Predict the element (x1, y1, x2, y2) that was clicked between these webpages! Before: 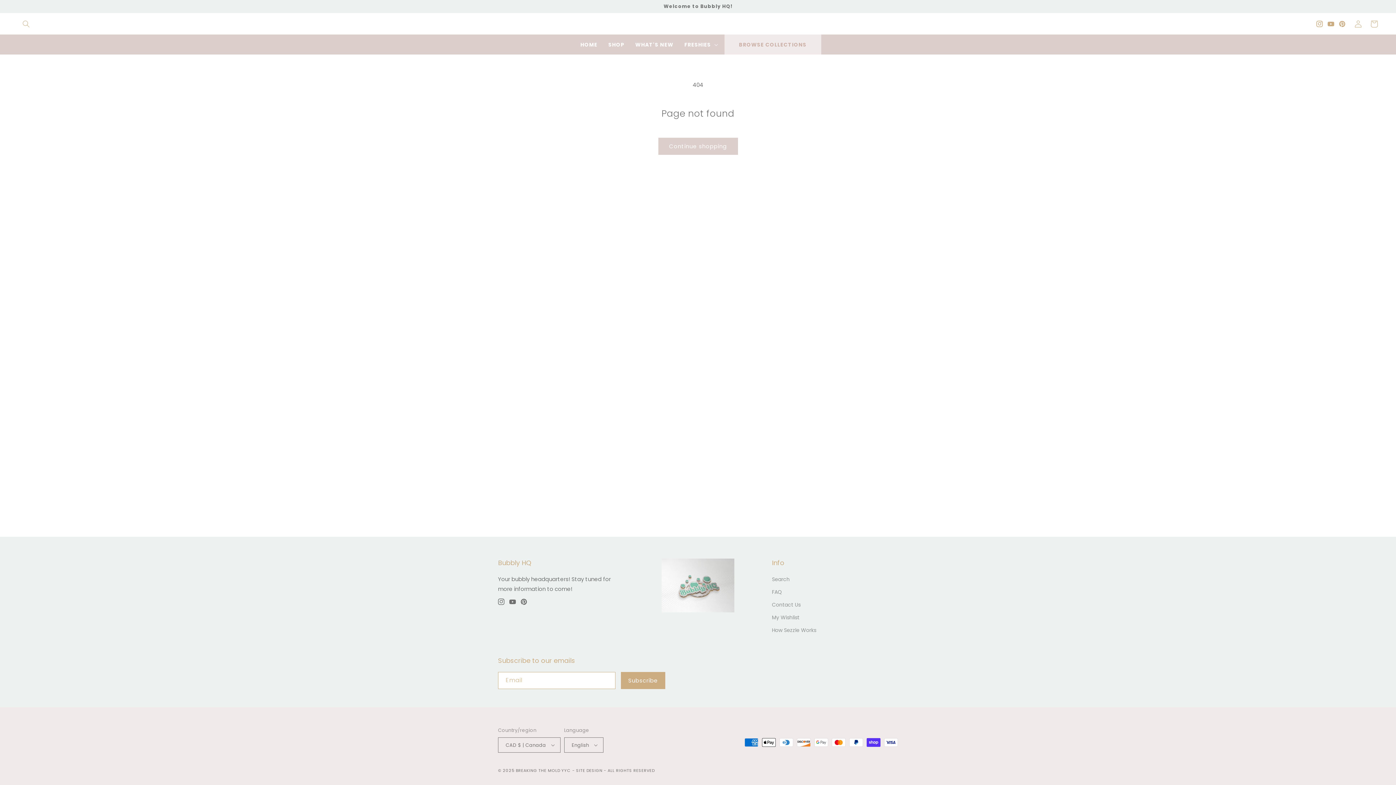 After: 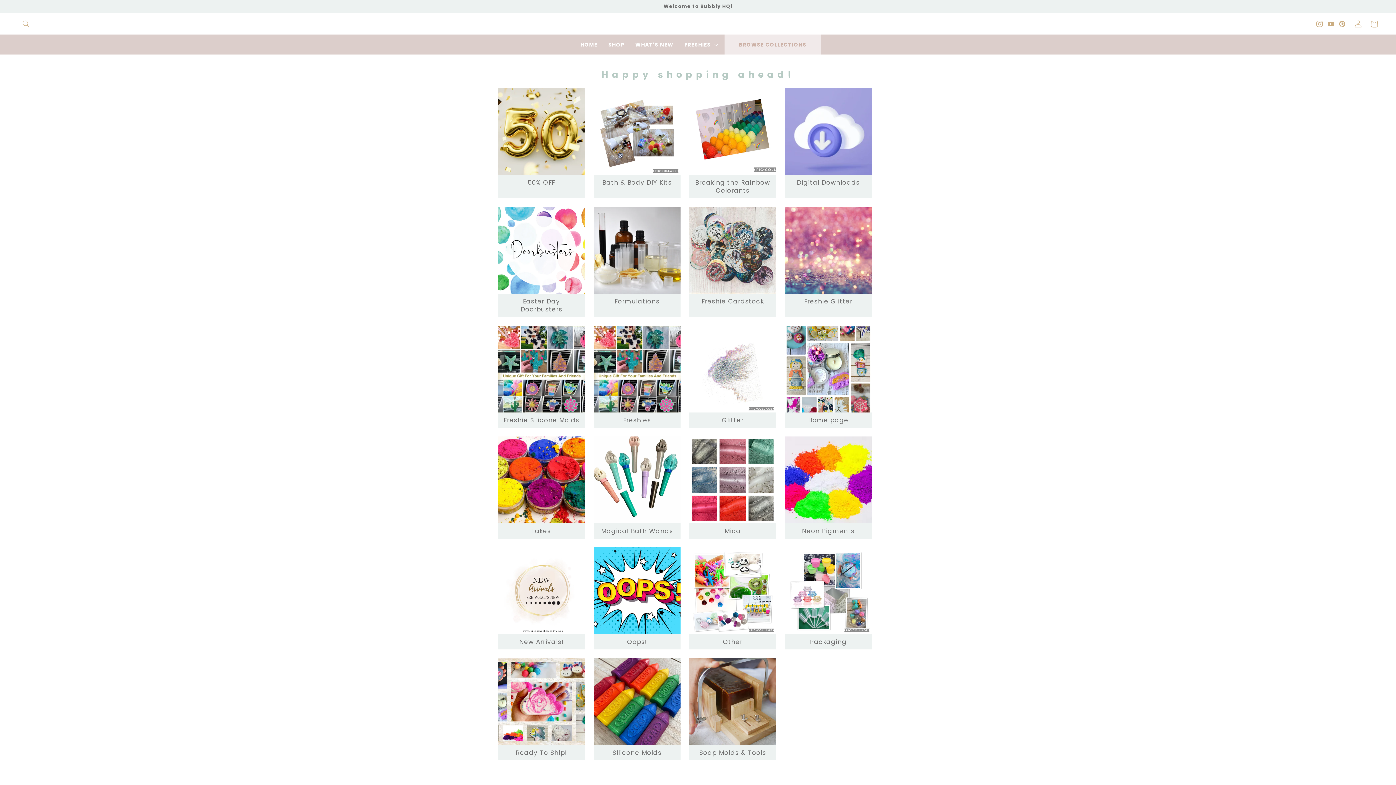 Action: bbox: (724, 34, 821, 54) label: BROWSE COLLECTIONS